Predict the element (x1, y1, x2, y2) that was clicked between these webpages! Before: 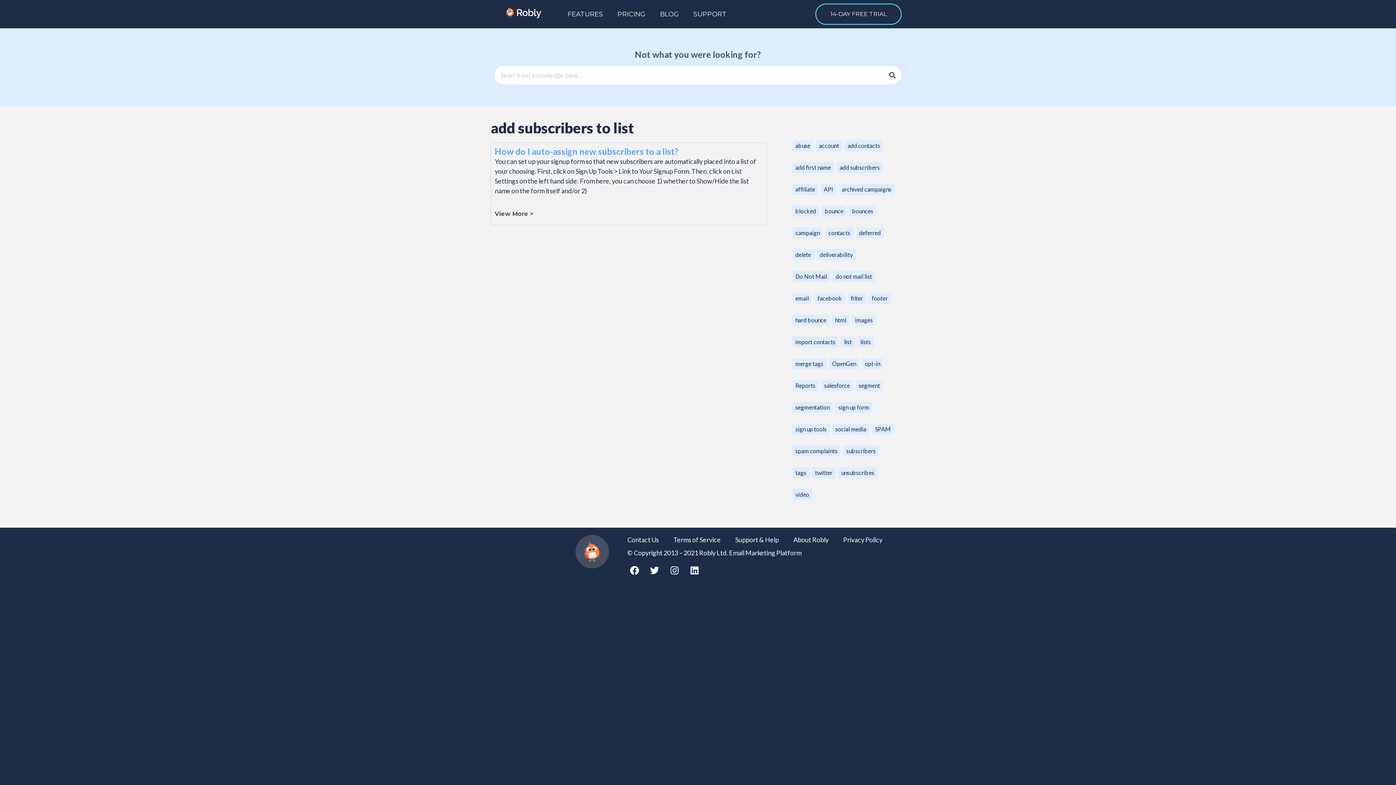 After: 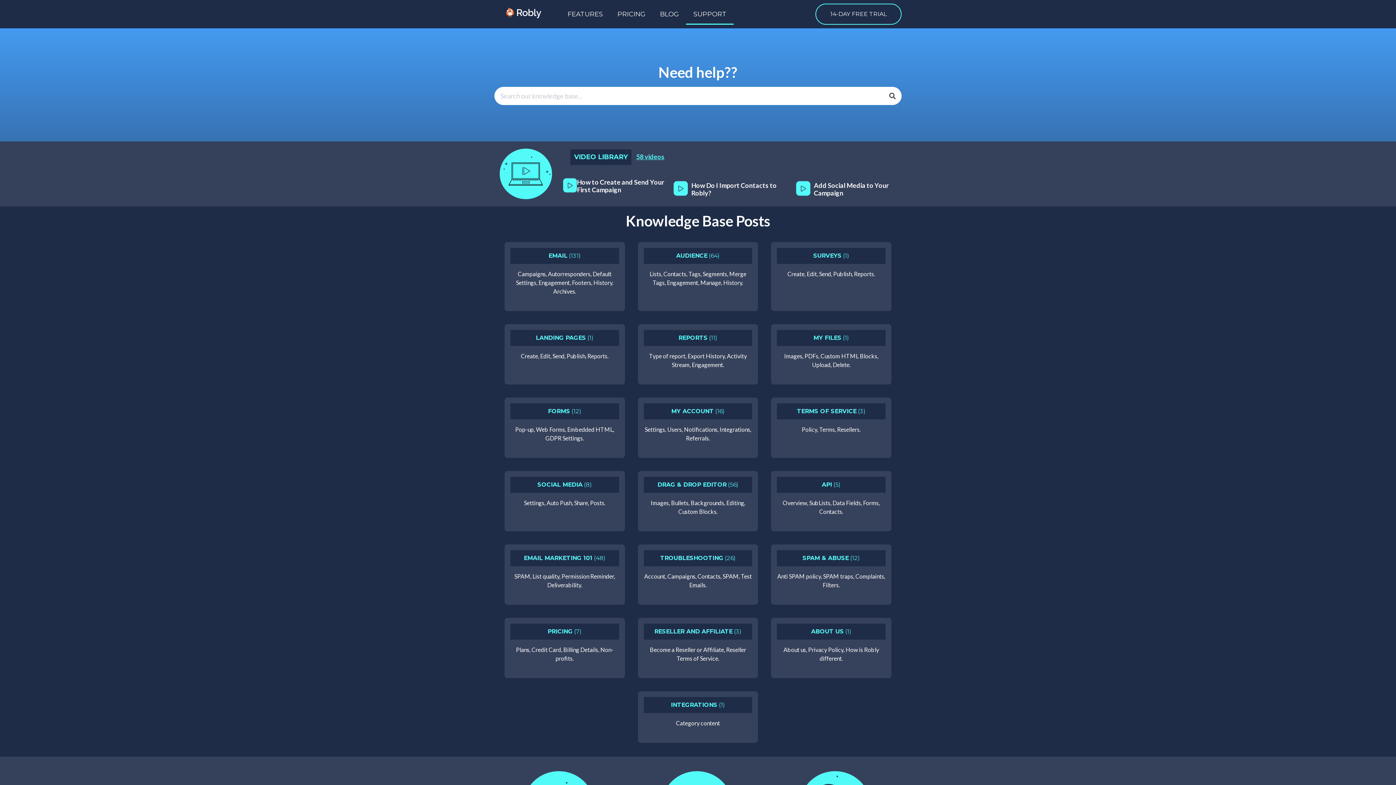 Action: label: Support & Help bbox: (728, 531, 786, 548)